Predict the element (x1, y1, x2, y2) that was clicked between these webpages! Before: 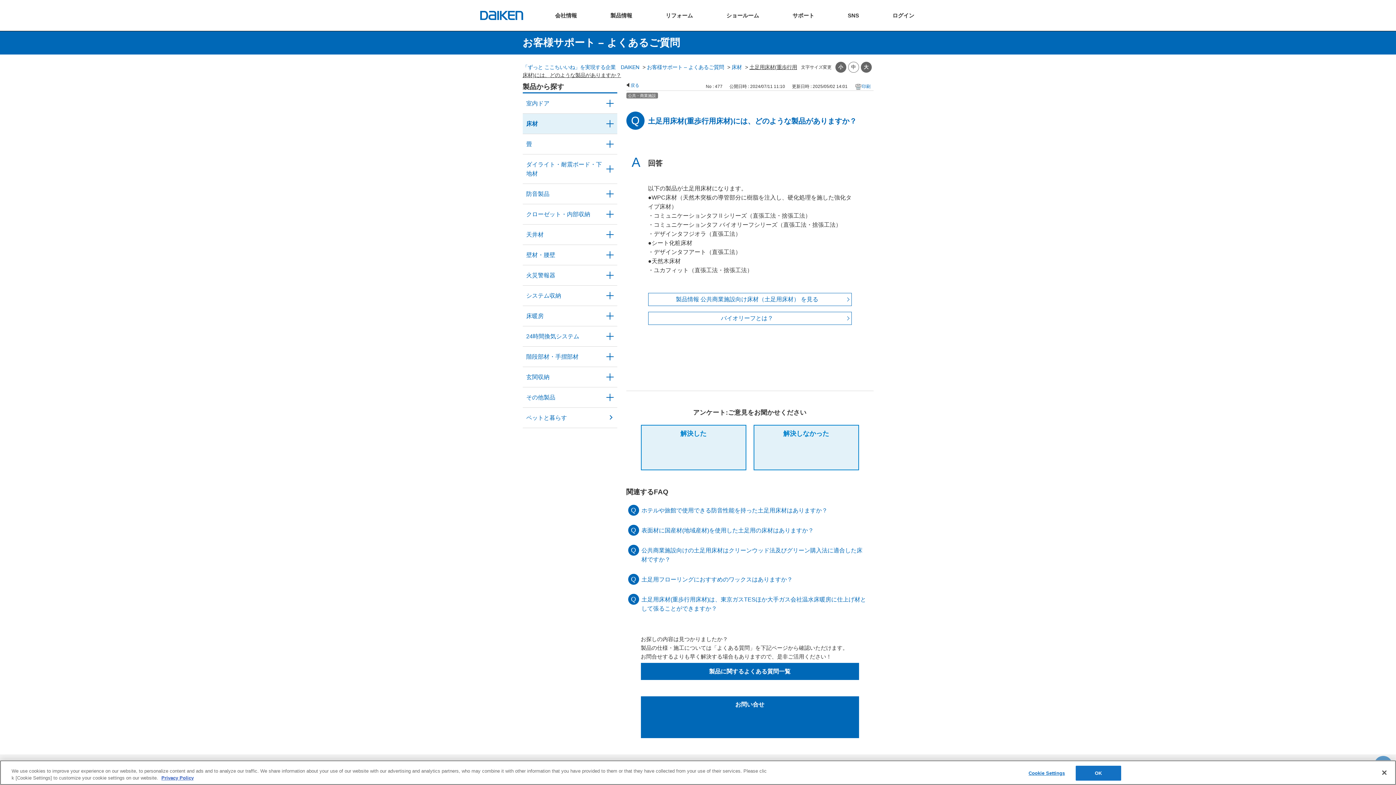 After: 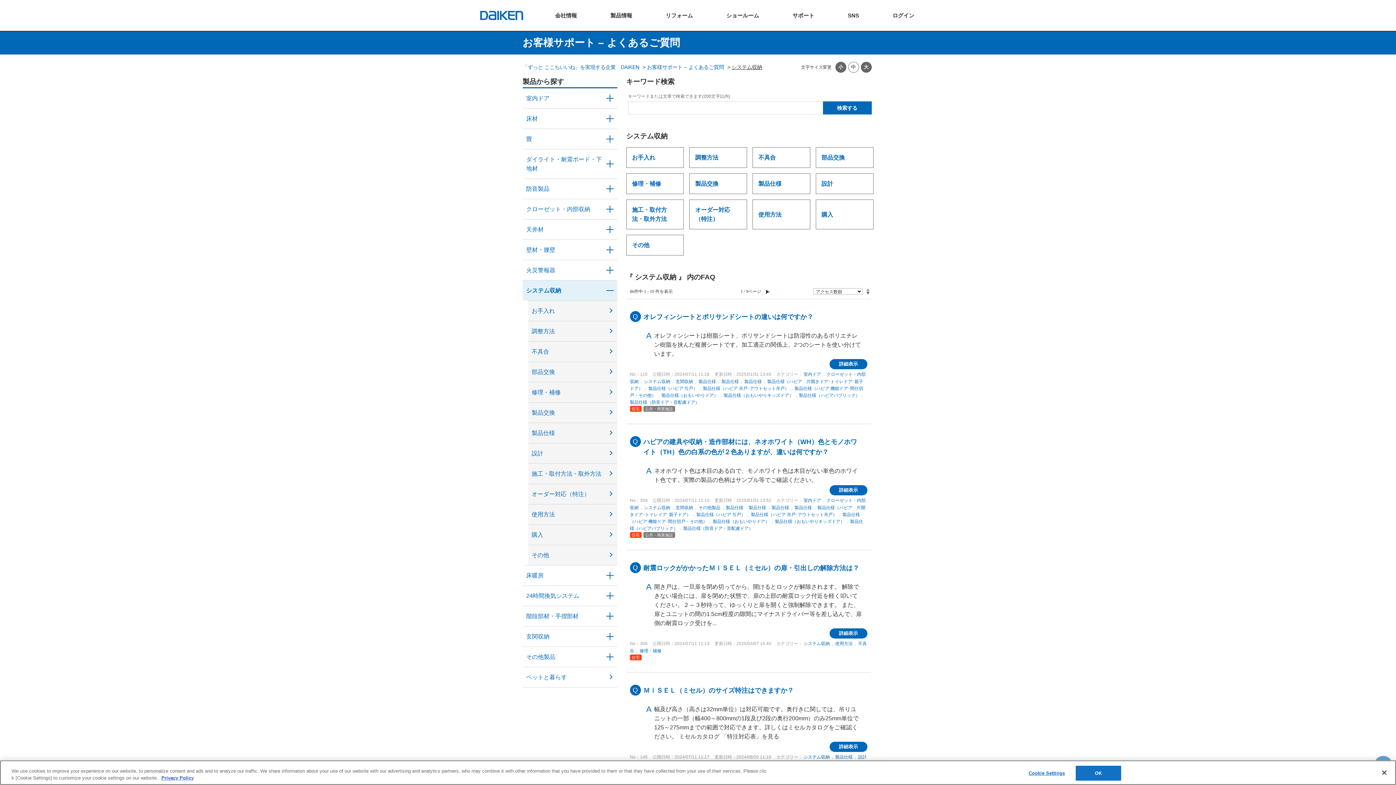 Action: bbox: (526, 291, 604, 300) label: システム収納